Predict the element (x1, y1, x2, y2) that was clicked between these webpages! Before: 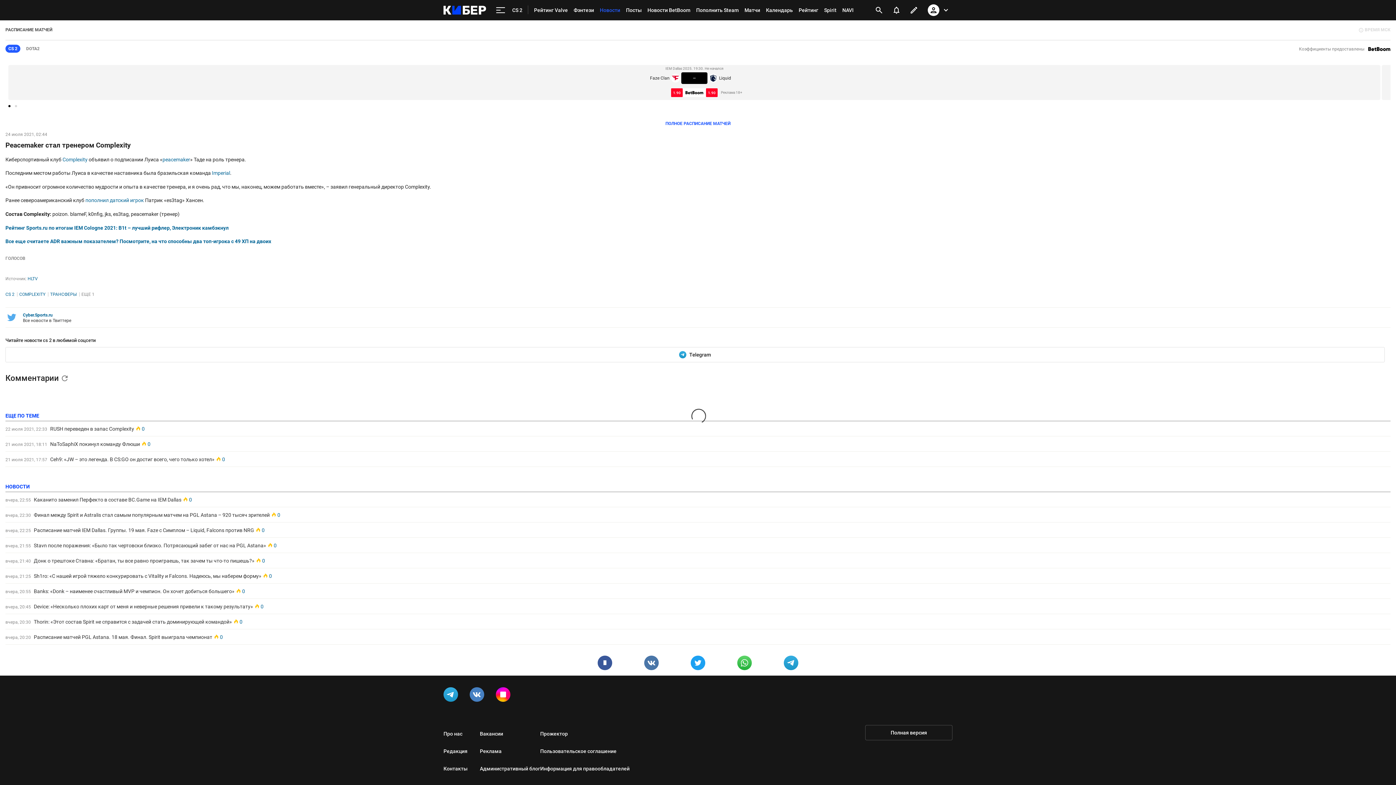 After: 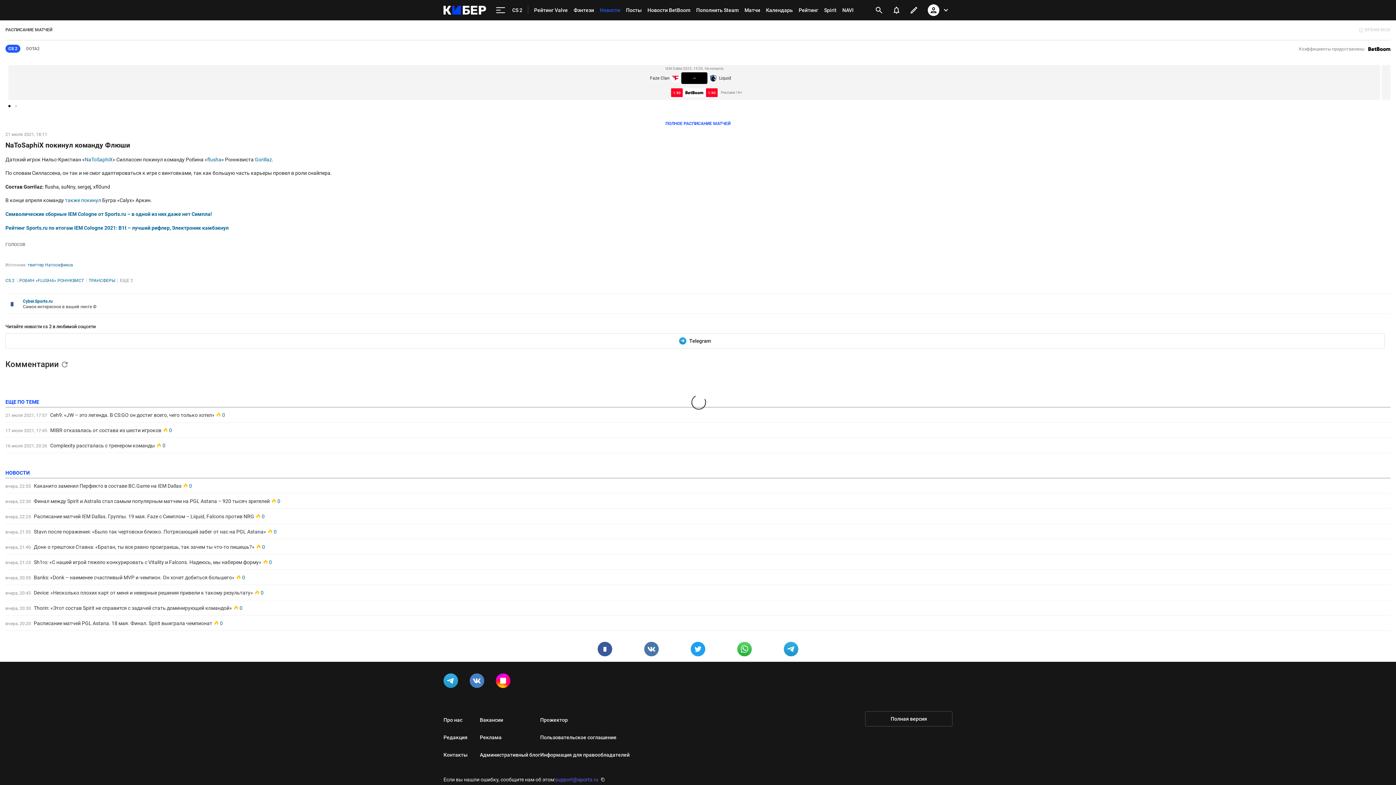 Action: label: 21 июля 2021, 18:11 NaToSaphiX покинул команду Флюши  0 bbox: (5, 436, 1390, 451)